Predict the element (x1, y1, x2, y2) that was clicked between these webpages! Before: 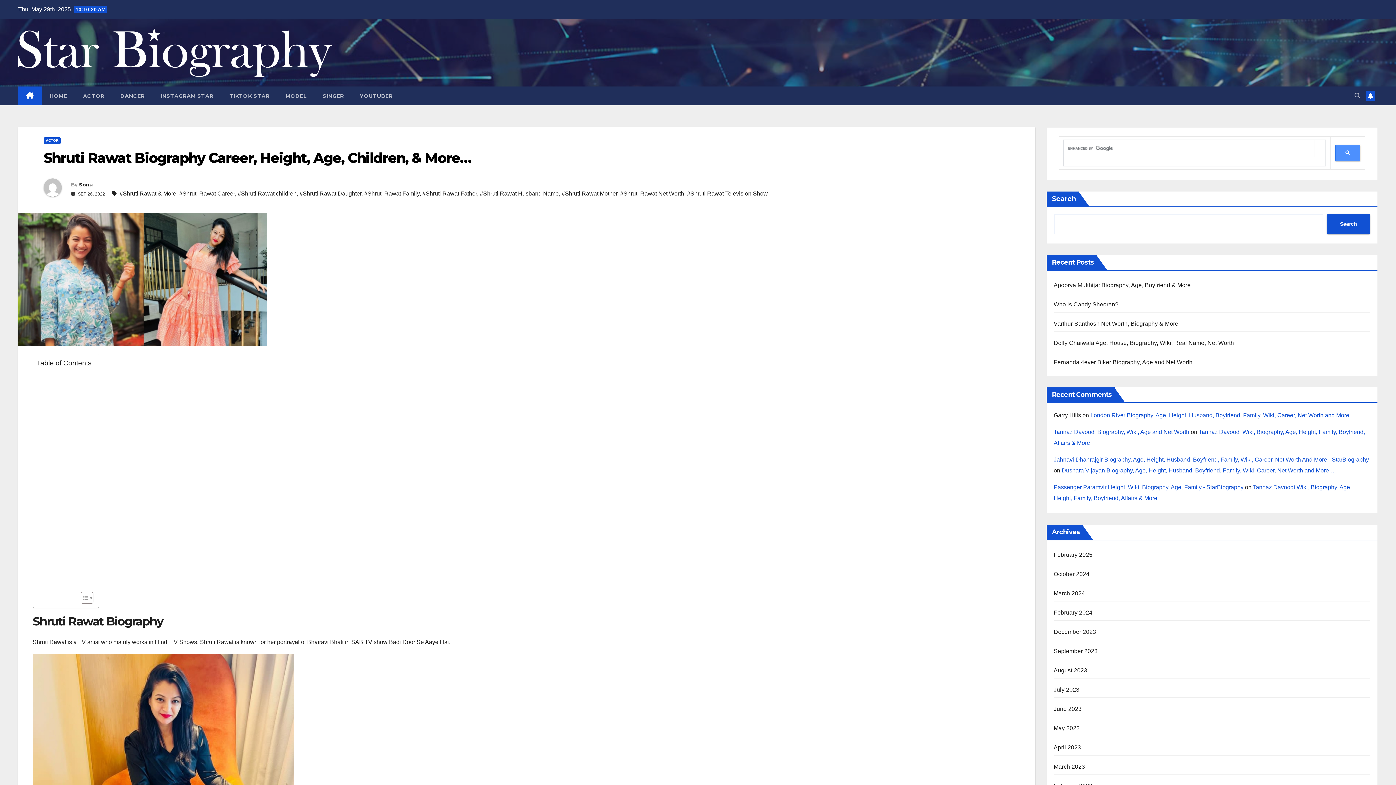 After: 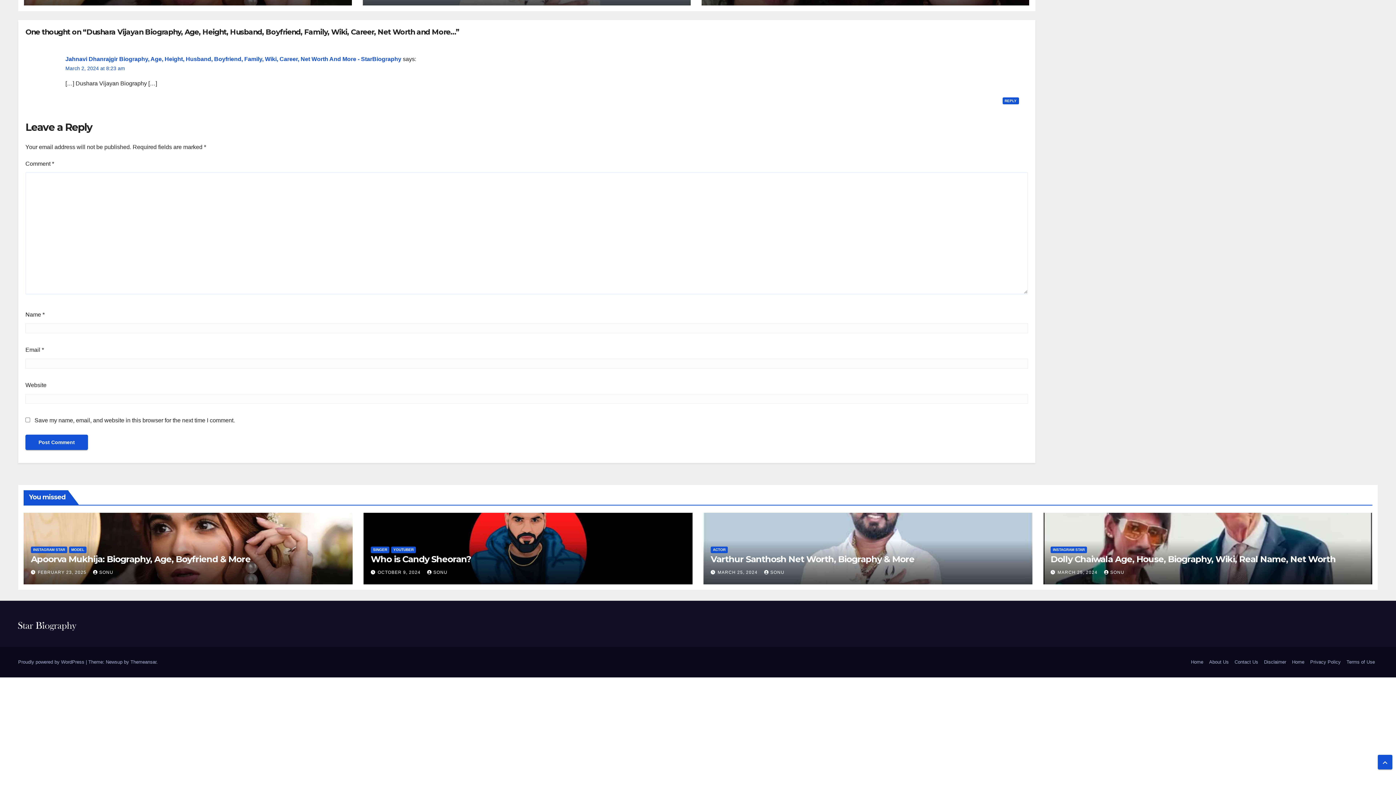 Action: bbox: (1062, 467, 1335, 473) label: Dushara Vijayan Biography, Age, Height, Husband, Boyfriend, Family, Wiki, Career, Net Worth and More…